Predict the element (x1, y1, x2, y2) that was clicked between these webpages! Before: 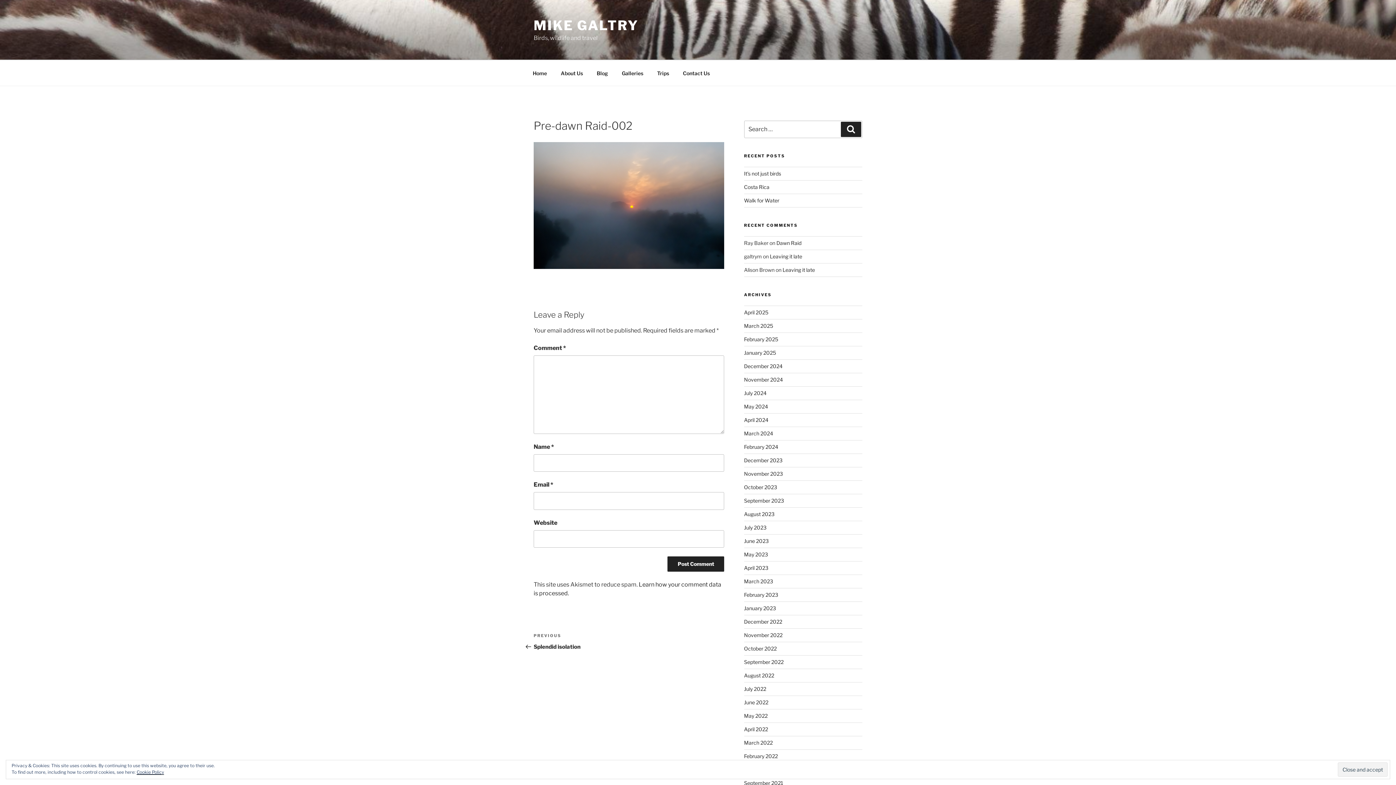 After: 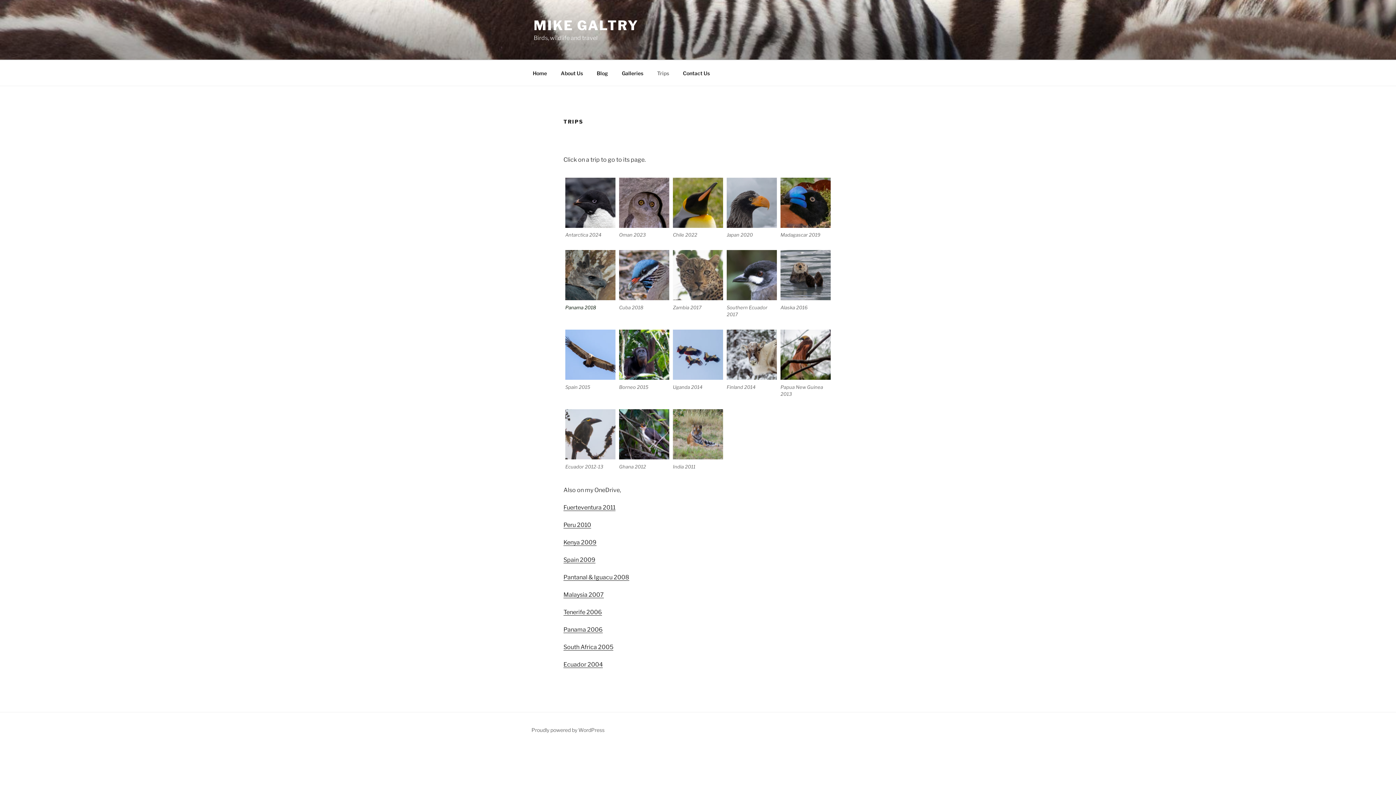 Action: bbox: (650, 64, 675, 82) label: Trips